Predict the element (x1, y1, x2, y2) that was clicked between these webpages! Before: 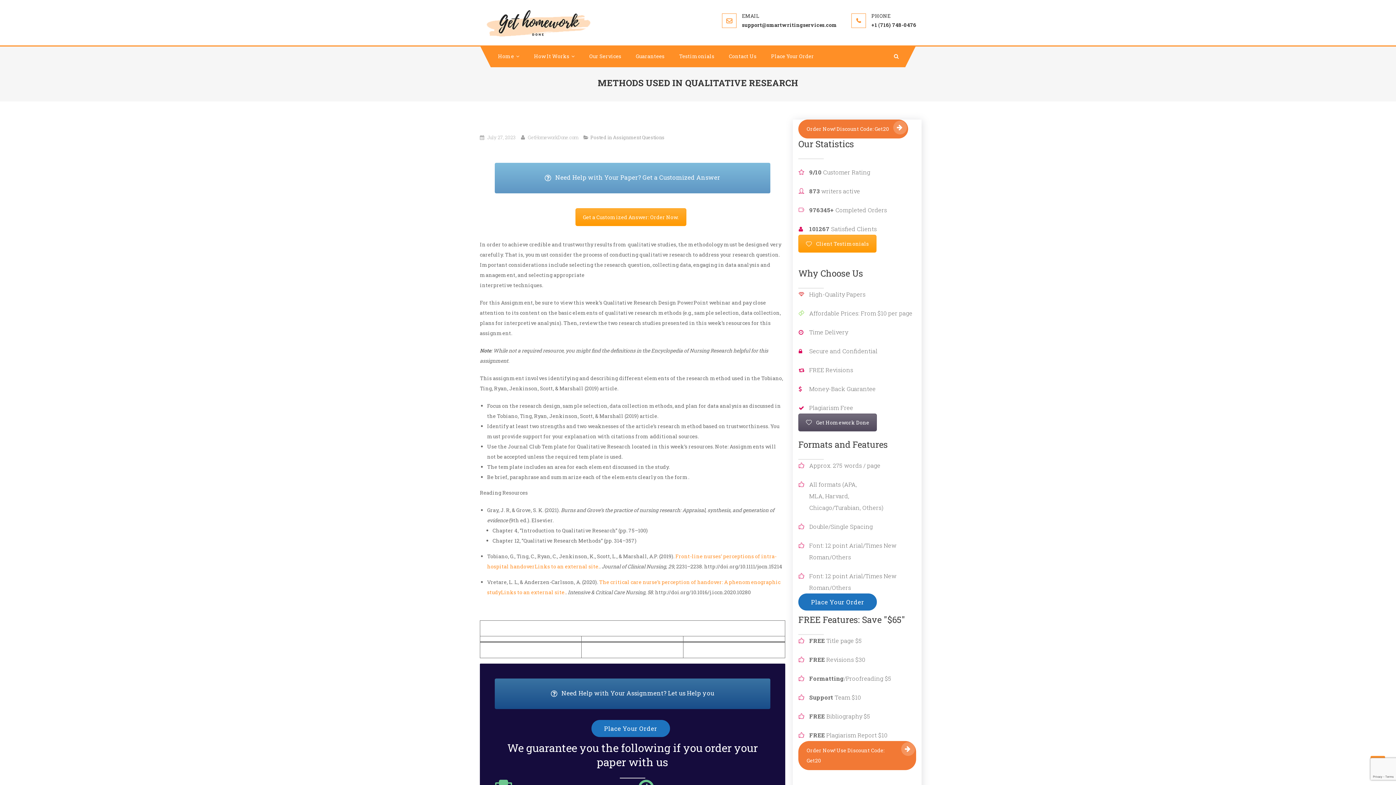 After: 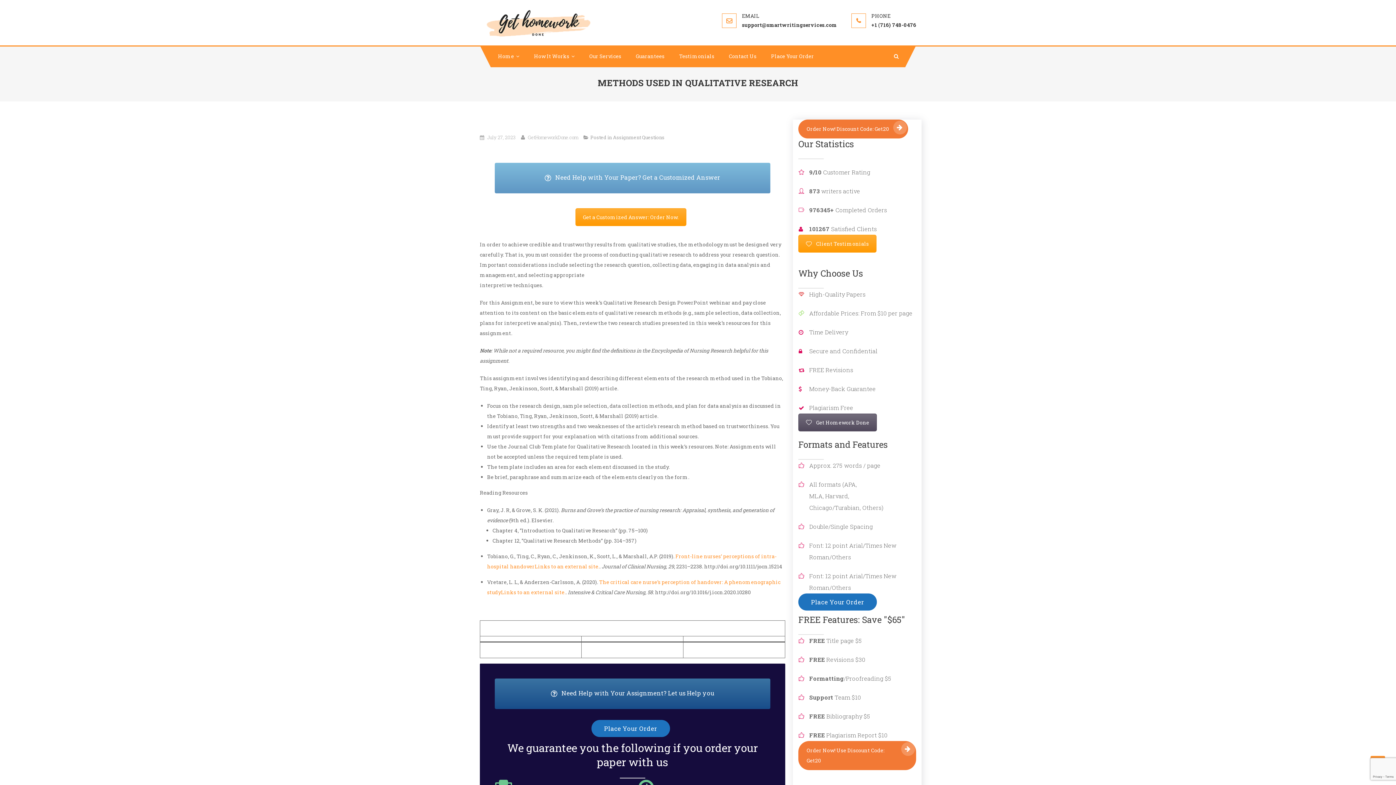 Action: bbox: (487, 134, 515, 140) label: July 27, 2023